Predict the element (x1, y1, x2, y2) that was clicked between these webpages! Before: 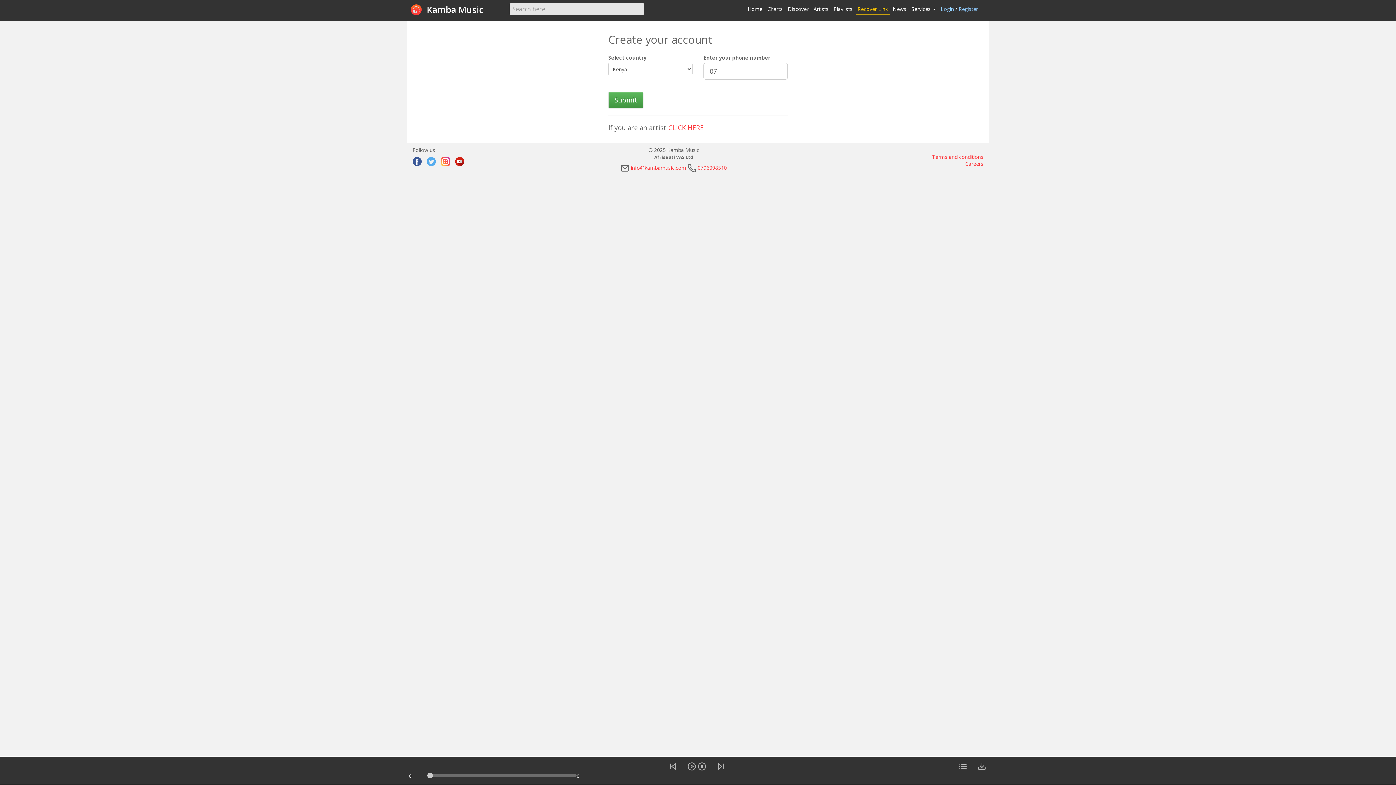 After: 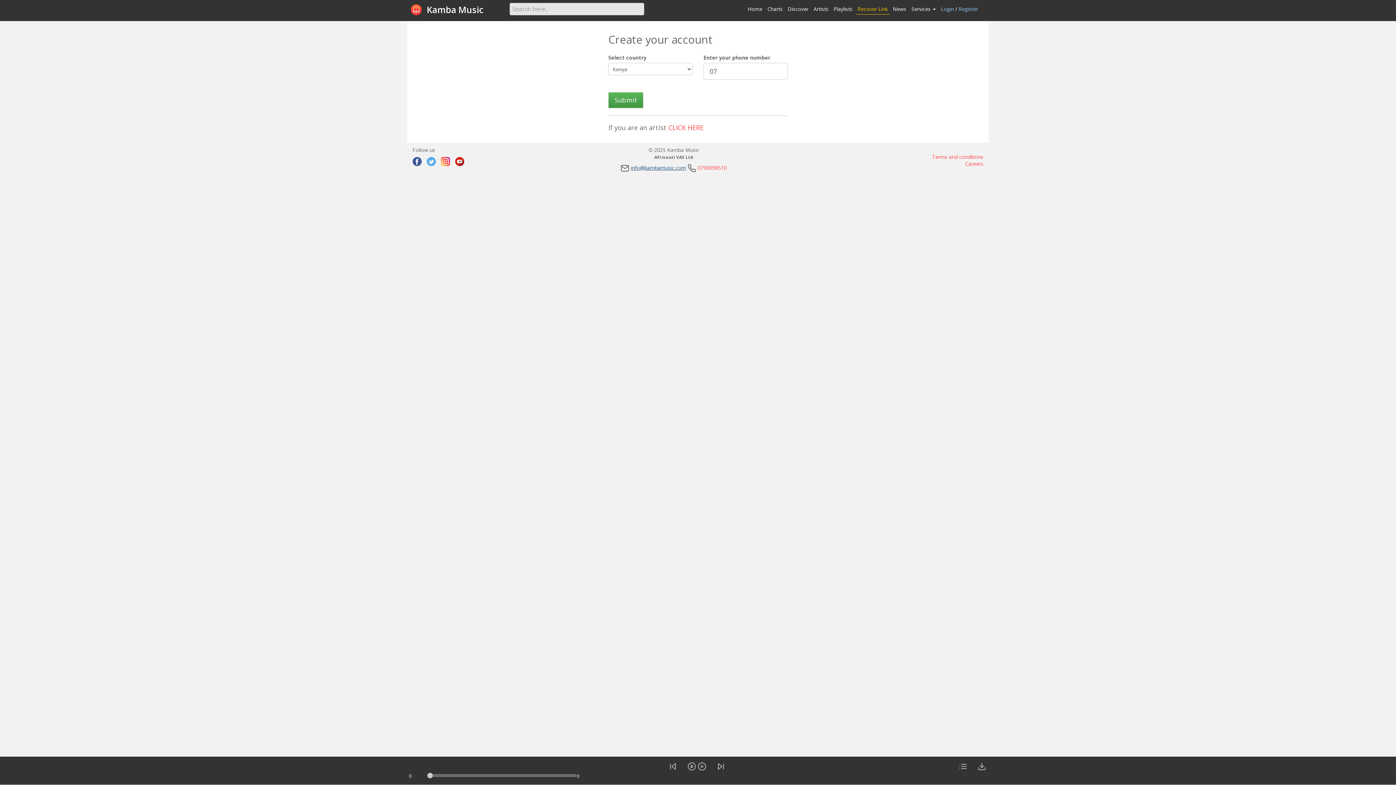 Action: bbox: (631, 164, 686, 171) label: info@kambamusic.com